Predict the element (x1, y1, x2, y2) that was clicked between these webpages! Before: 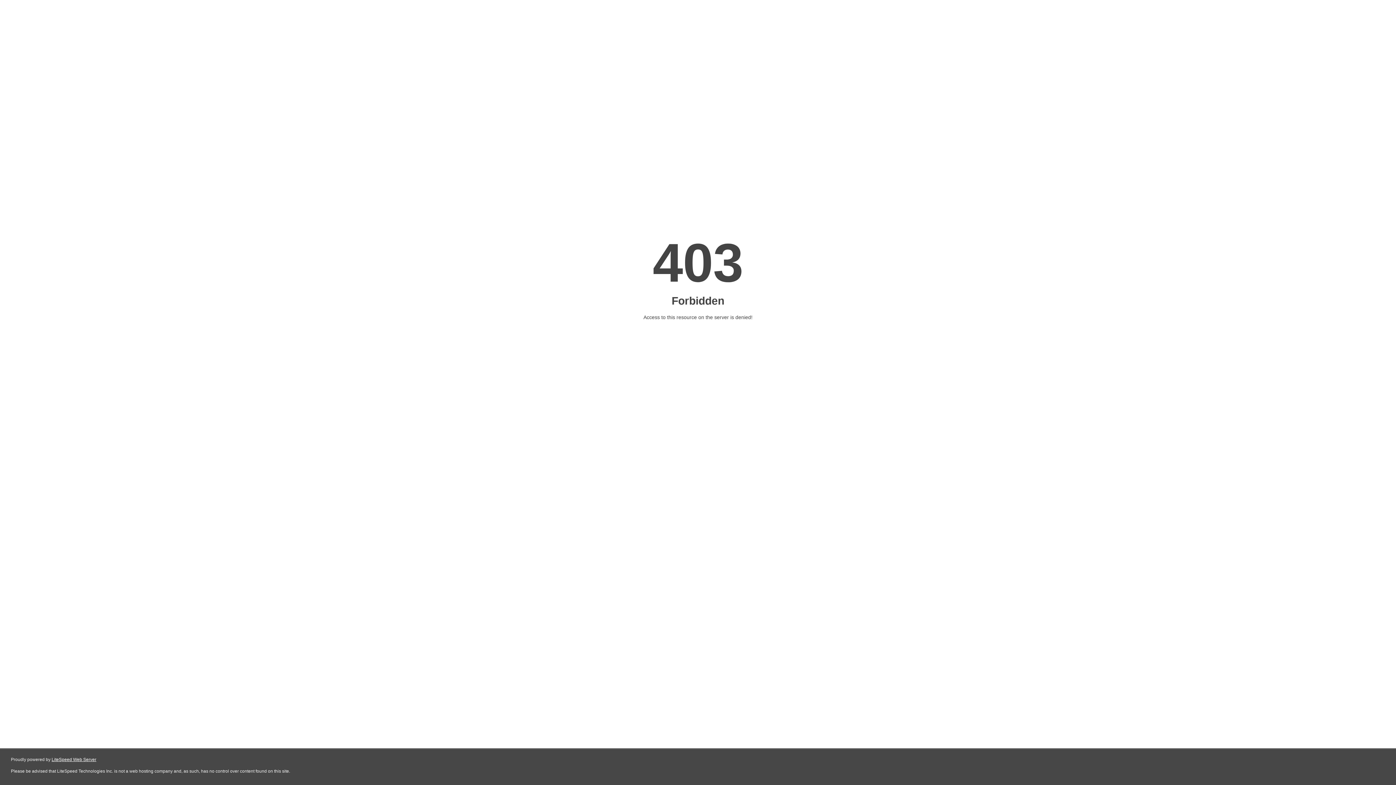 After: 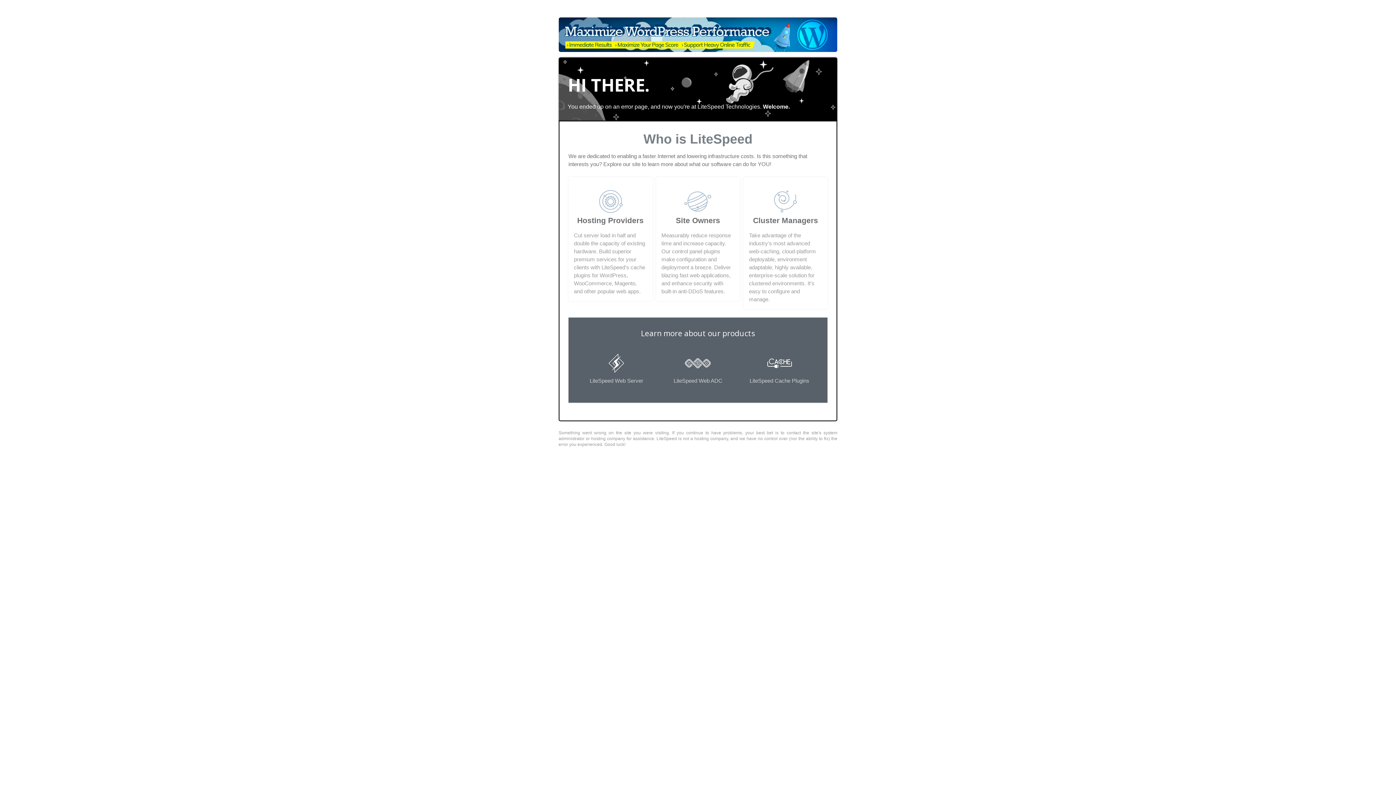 Action: label: LiteSpeed Web Server bbox: (51, 757, 96, 762)